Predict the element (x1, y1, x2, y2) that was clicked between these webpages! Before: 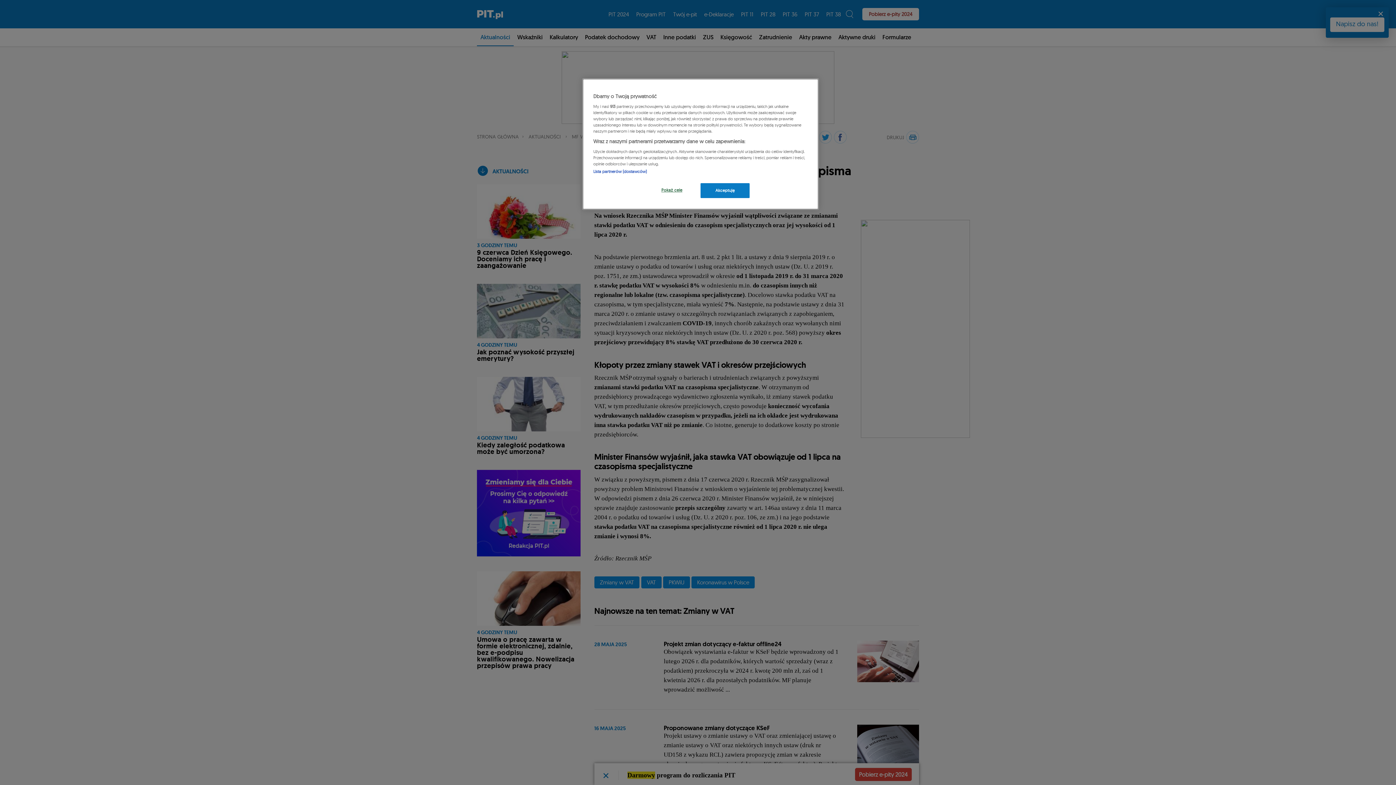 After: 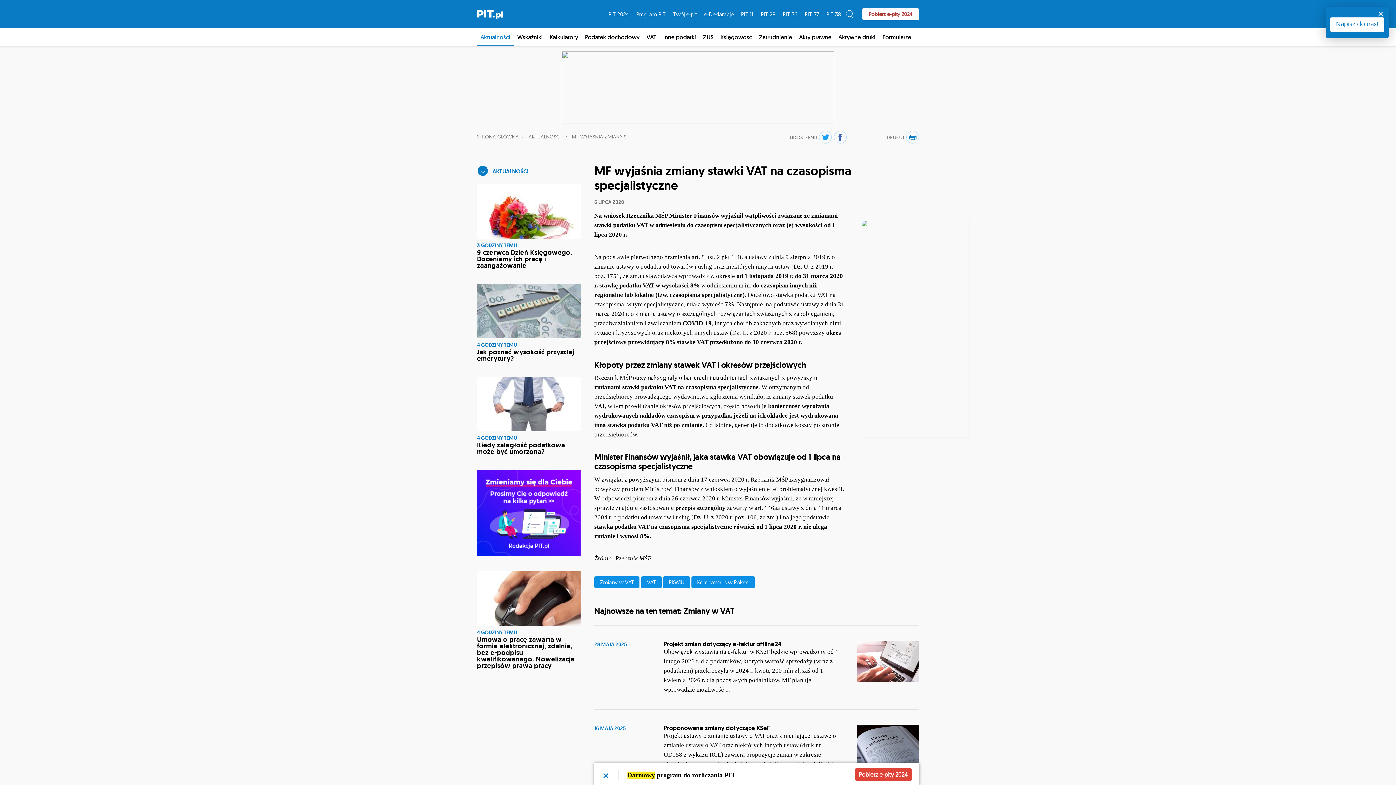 Action: bbox: (700, 183, 749, 198) label: Akceptuję